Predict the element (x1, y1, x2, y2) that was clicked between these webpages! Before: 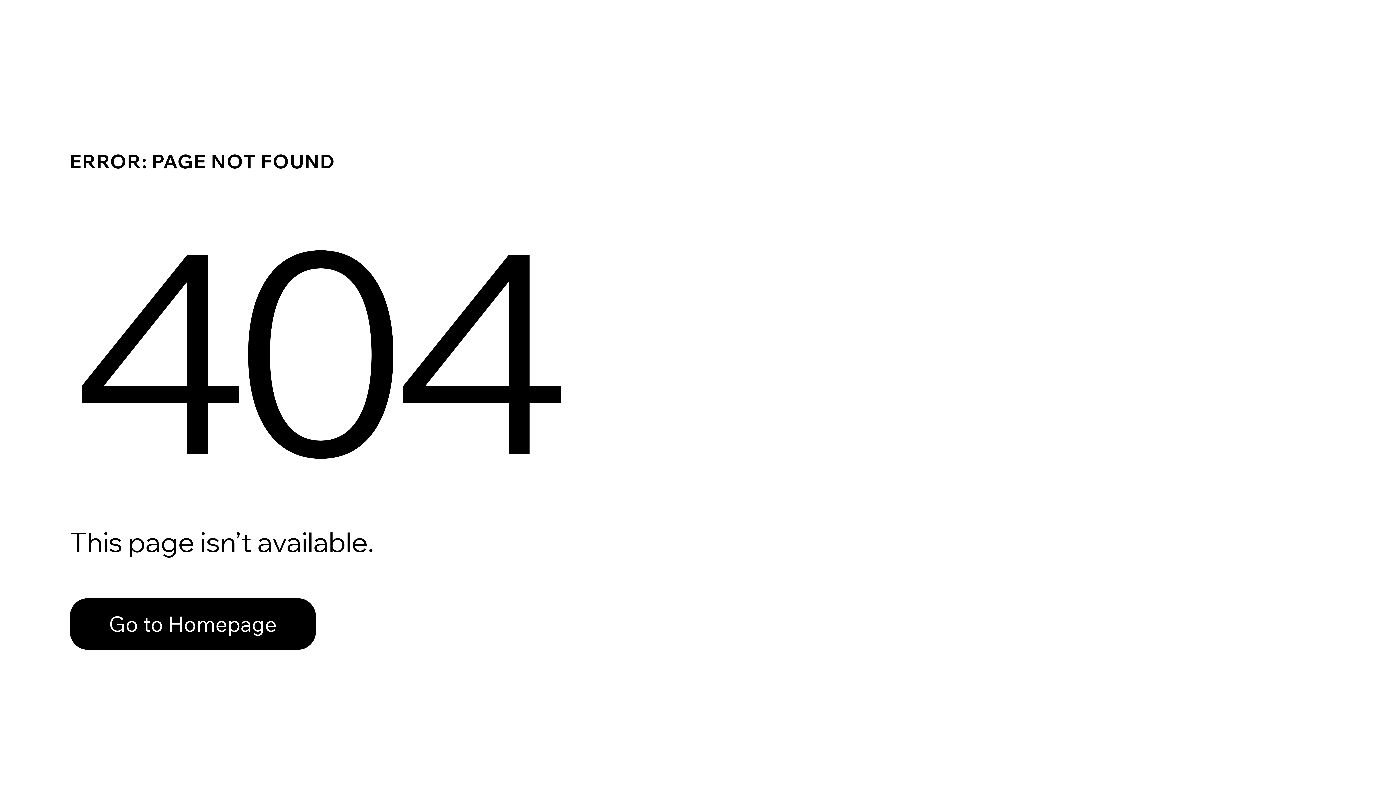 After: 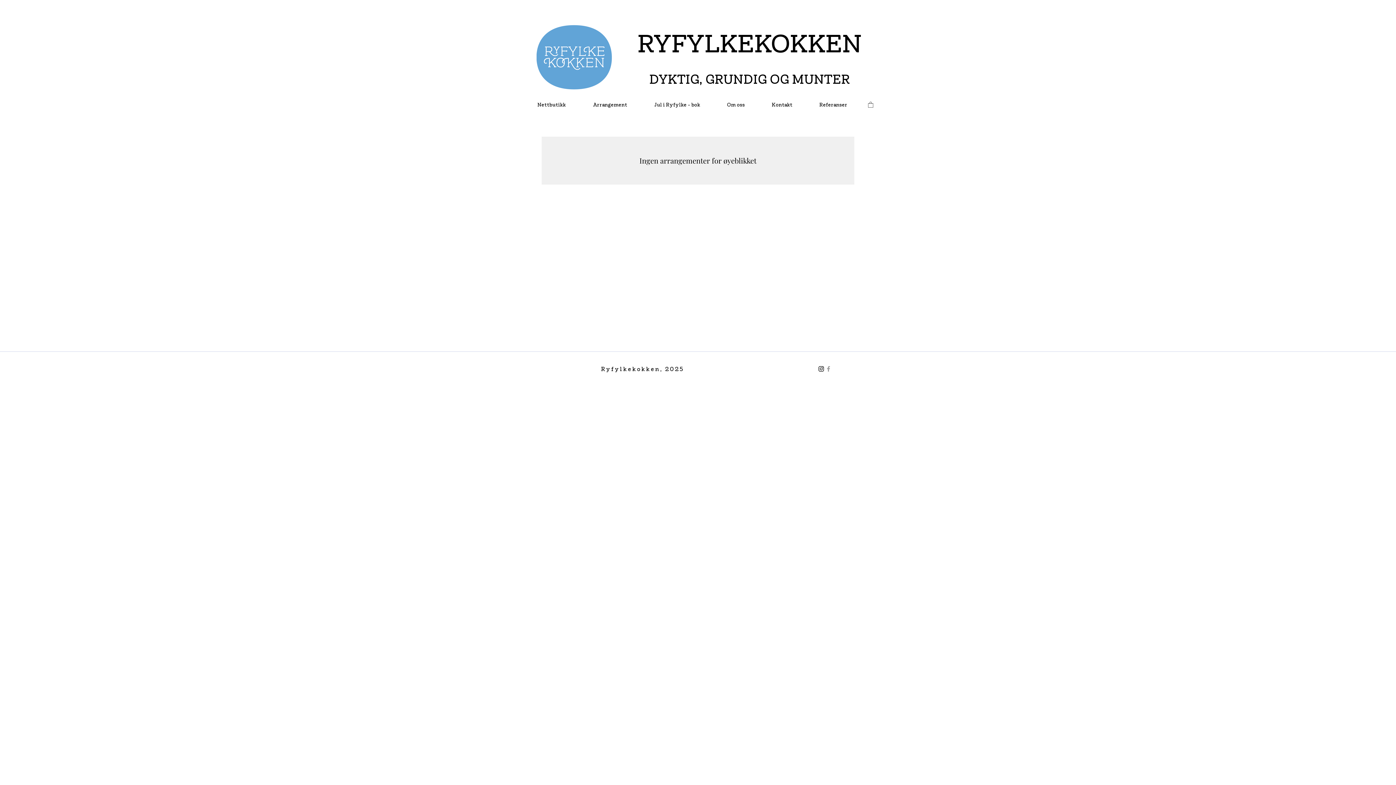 Action: bbox: (69, 582, 768, 659) label: Go to Homepage